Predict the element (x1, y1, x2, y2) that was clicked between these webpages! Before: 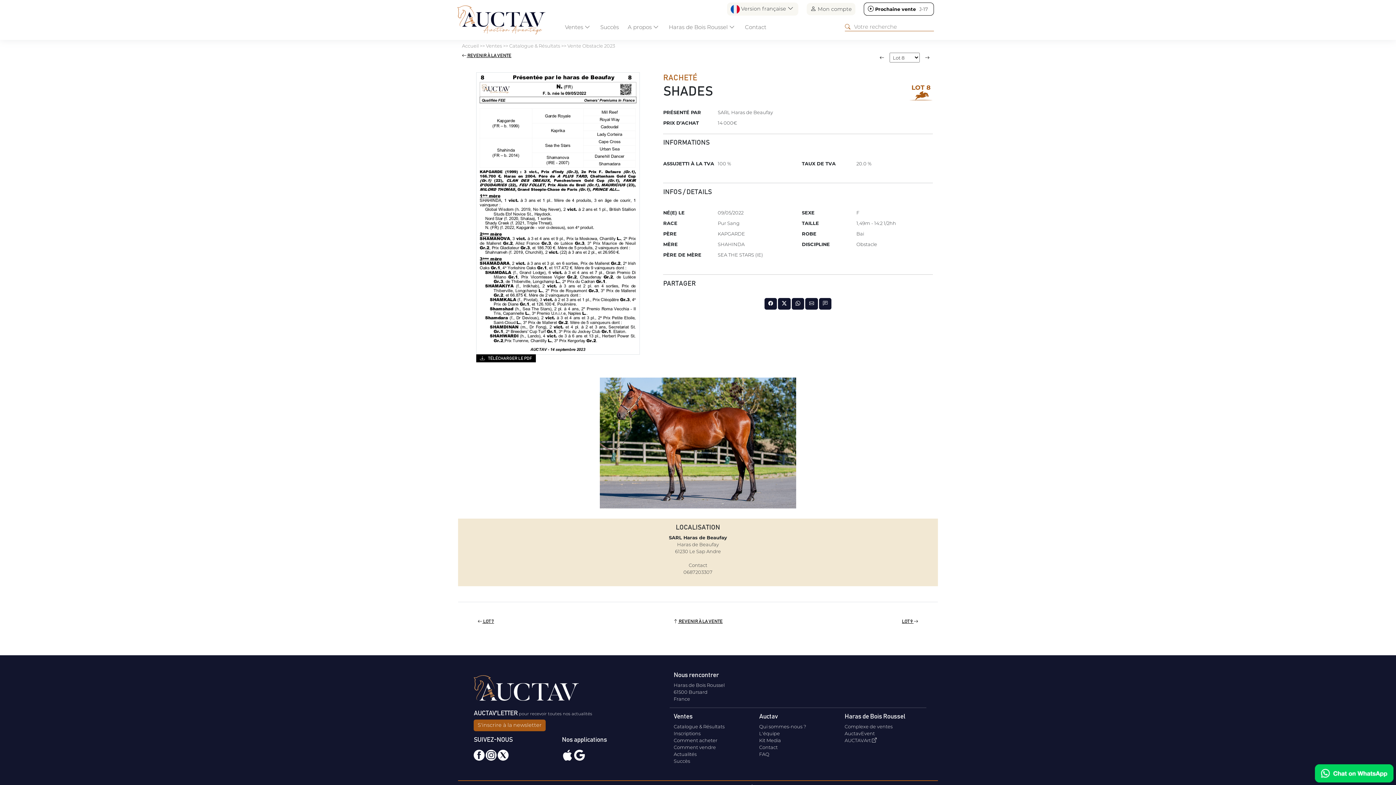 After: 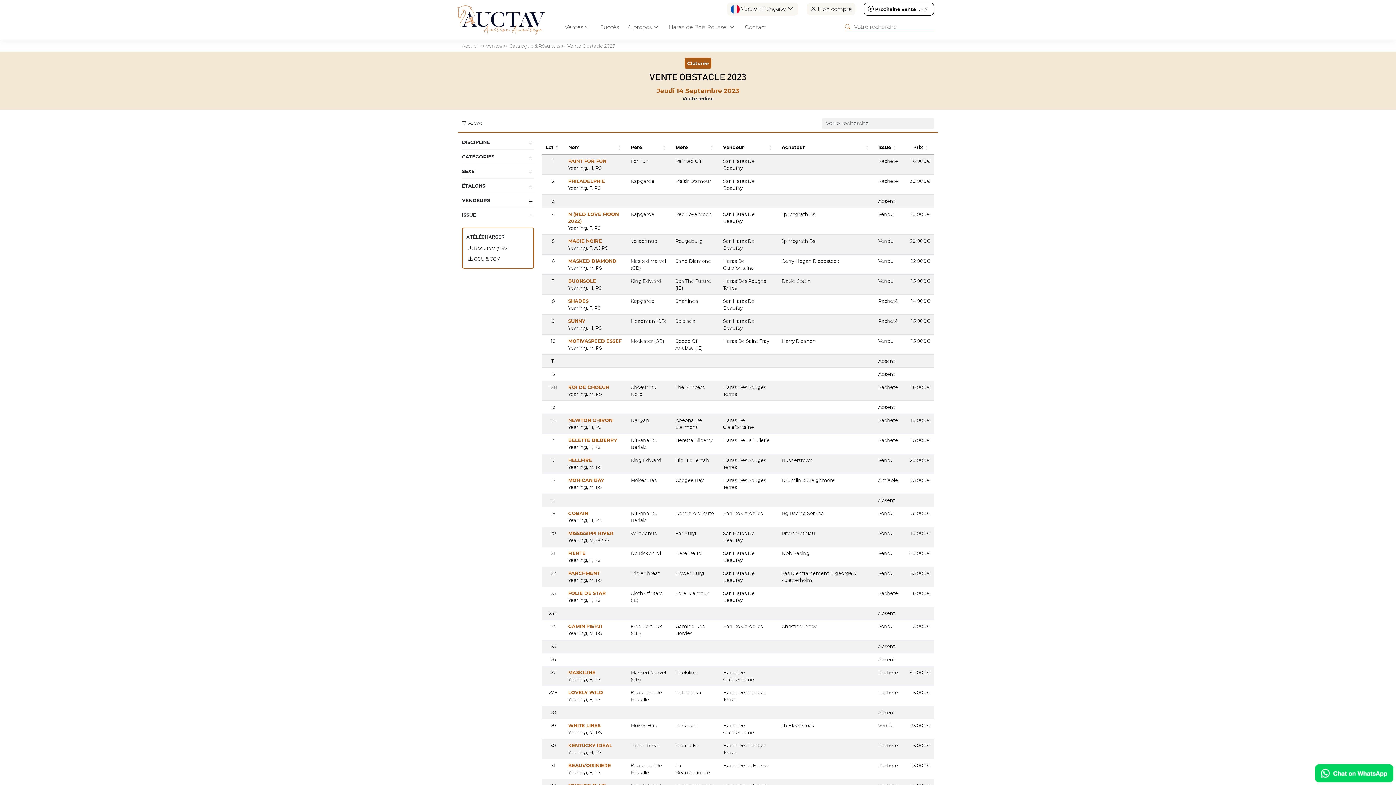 Action: bbox: (673, 758, 690, 764) label: Succès